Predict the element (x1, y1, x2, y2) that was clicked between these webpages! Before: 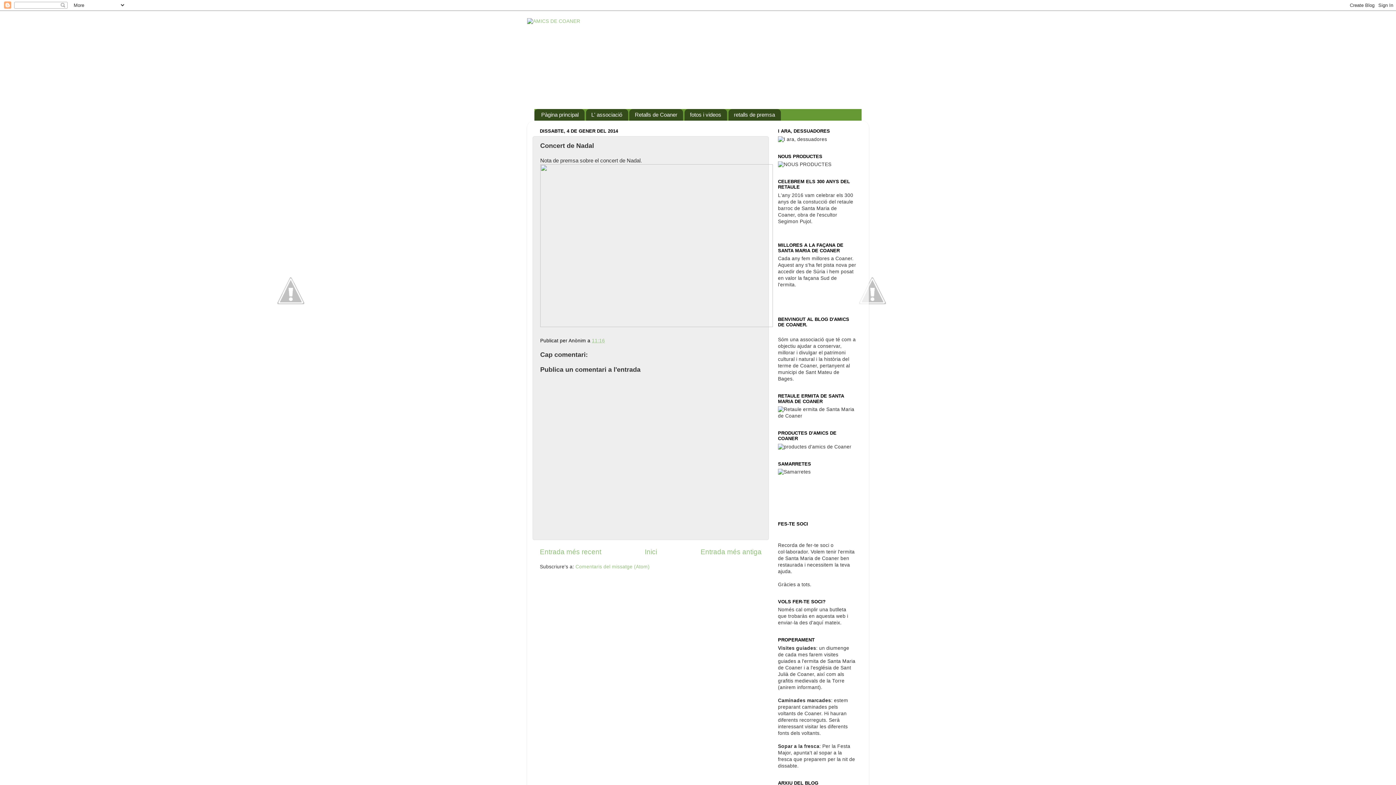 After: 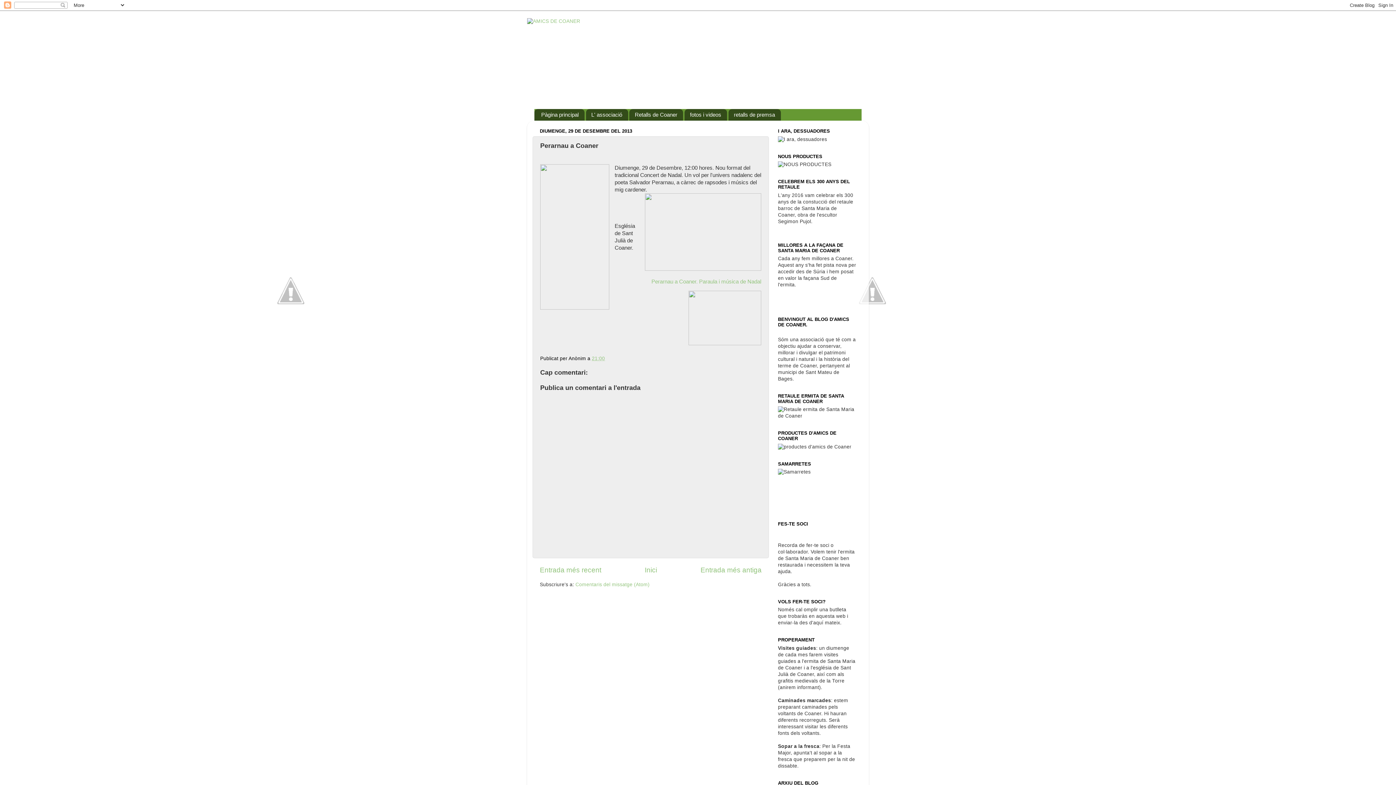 Action: bbox: (700, 548, 761, 555) label: Entrada més antiga